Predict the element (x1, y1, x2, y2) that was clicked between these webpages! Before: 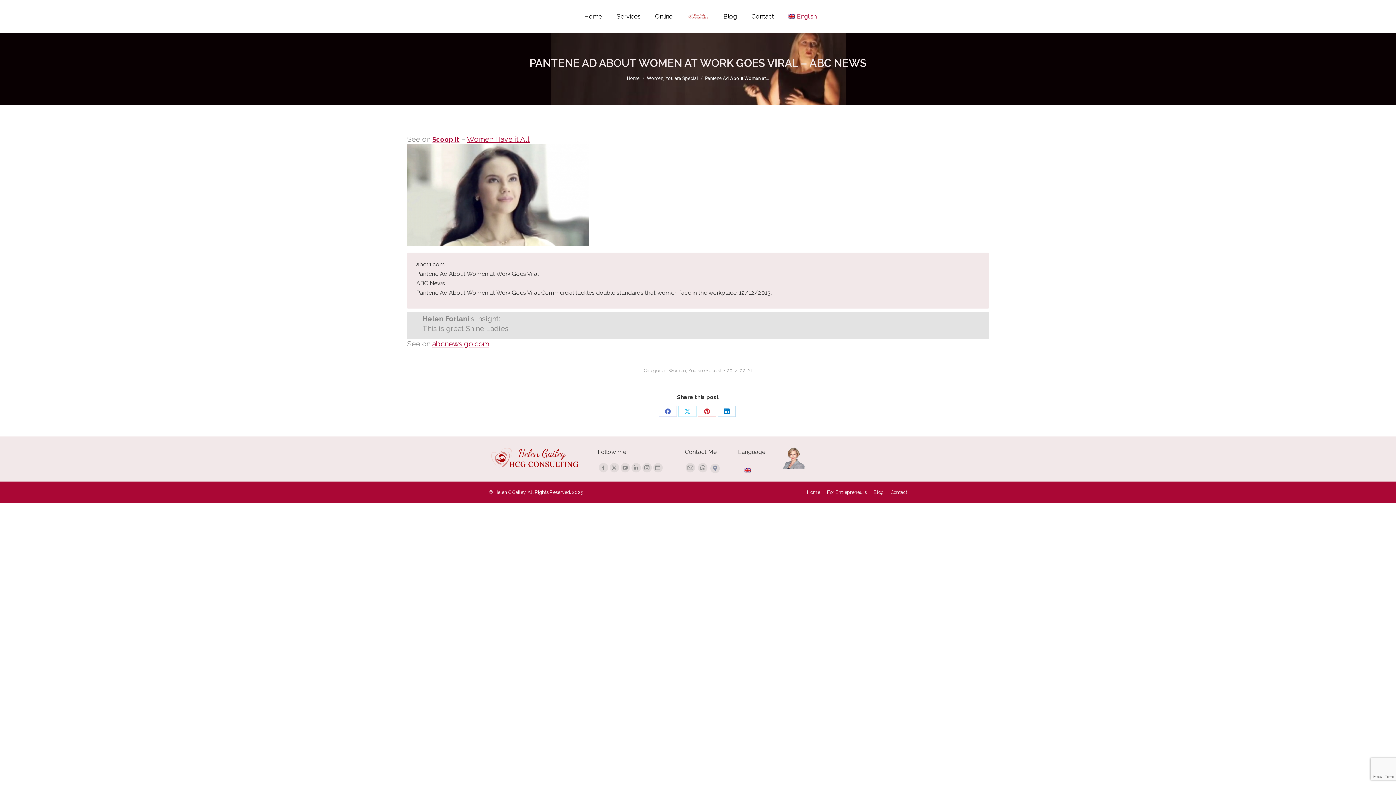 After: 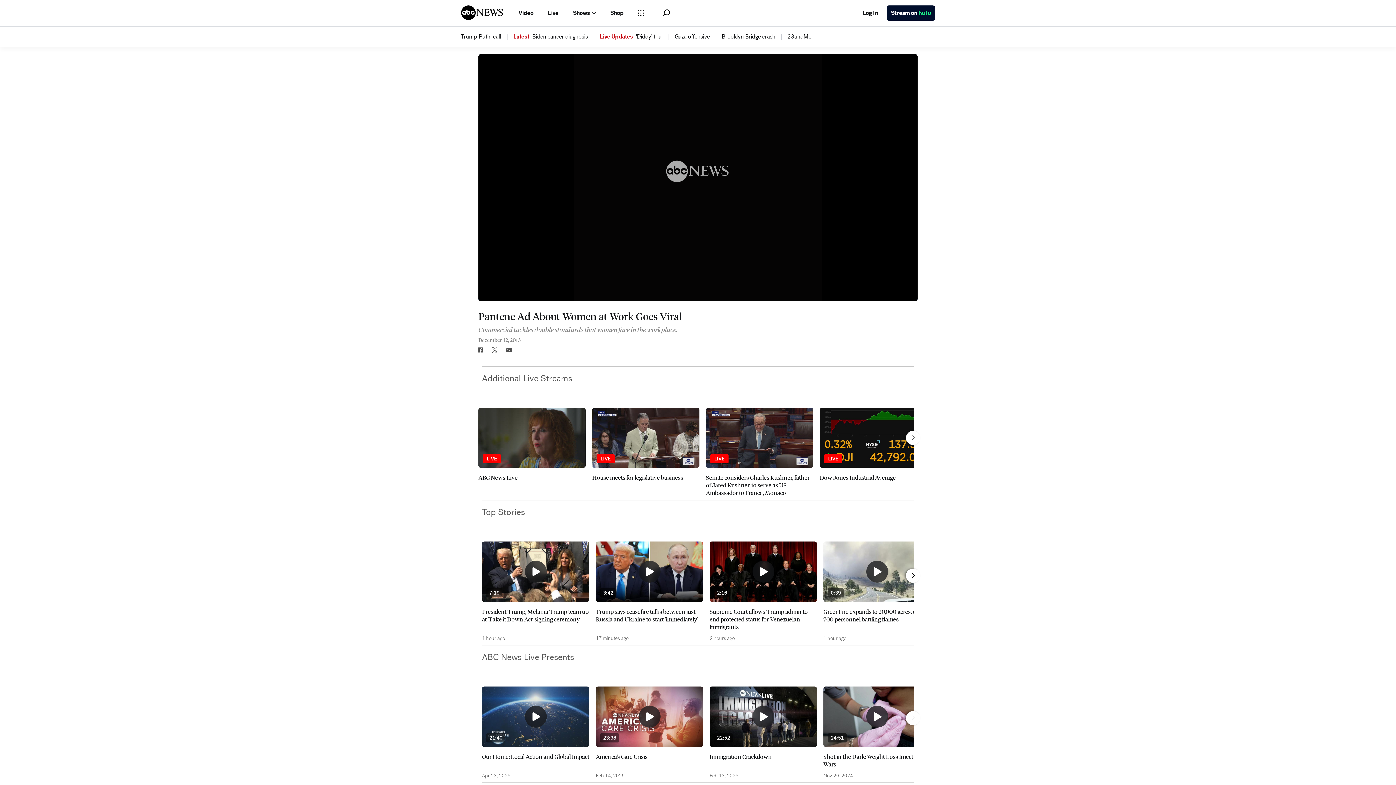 Action: bbox: (432, 339, 489, 348) label: abcnews.go.com